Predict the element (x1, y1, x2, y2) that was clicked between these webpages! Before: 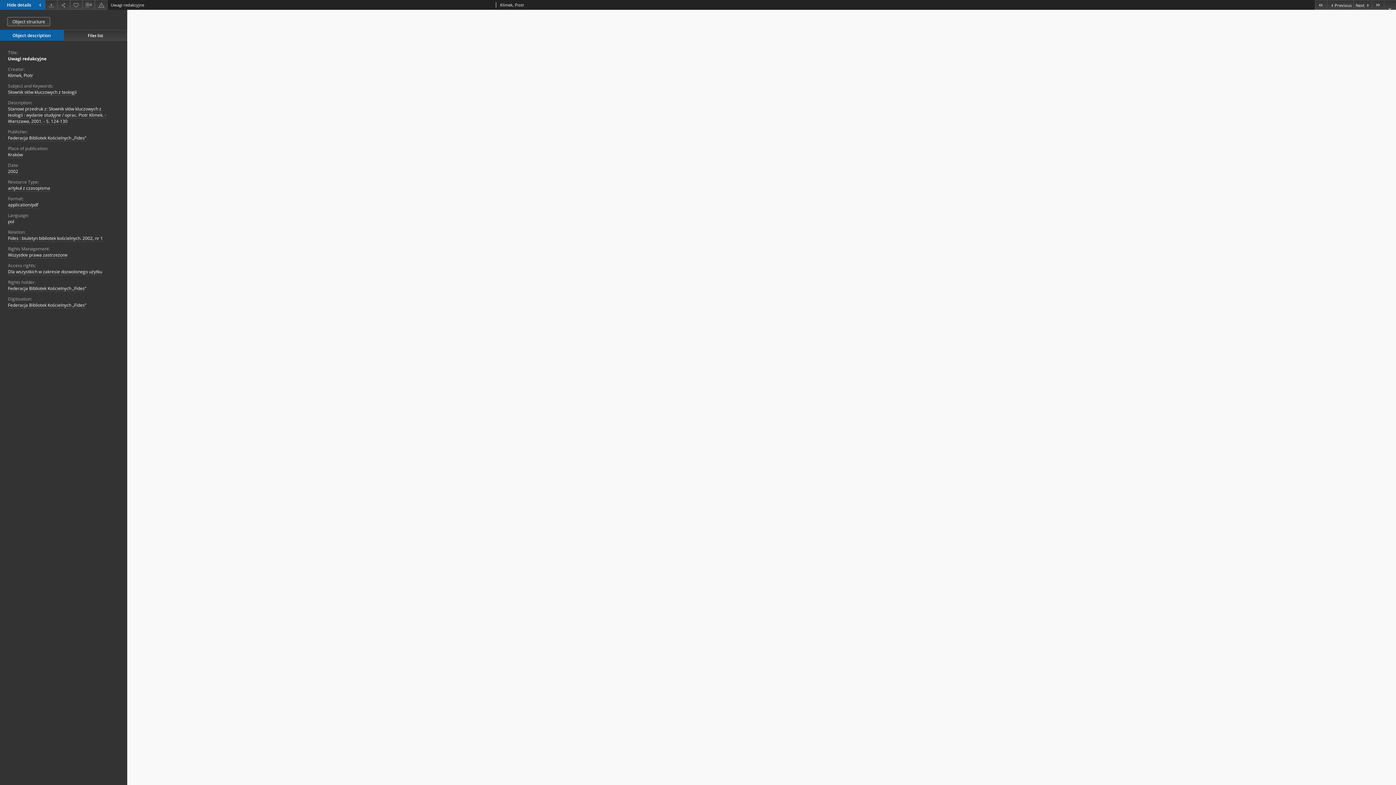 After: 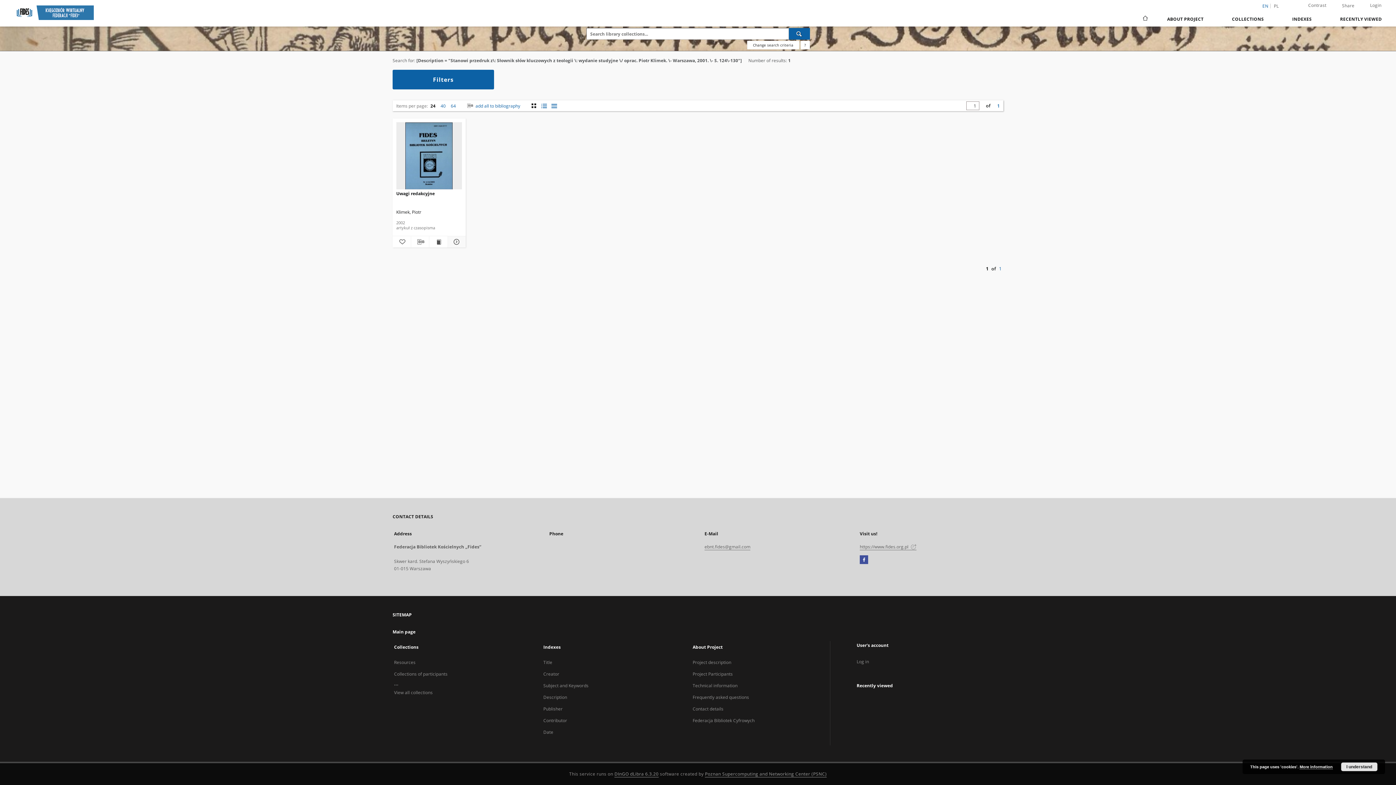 Action: bbox: (8, 105, 106, 124) label: Stanowi przedruk z: Słownik słów kluczowych z teologii : wydanie studyjne / oprac. Piotr Klimek. - Warszawa, 2001. - S. 124-130